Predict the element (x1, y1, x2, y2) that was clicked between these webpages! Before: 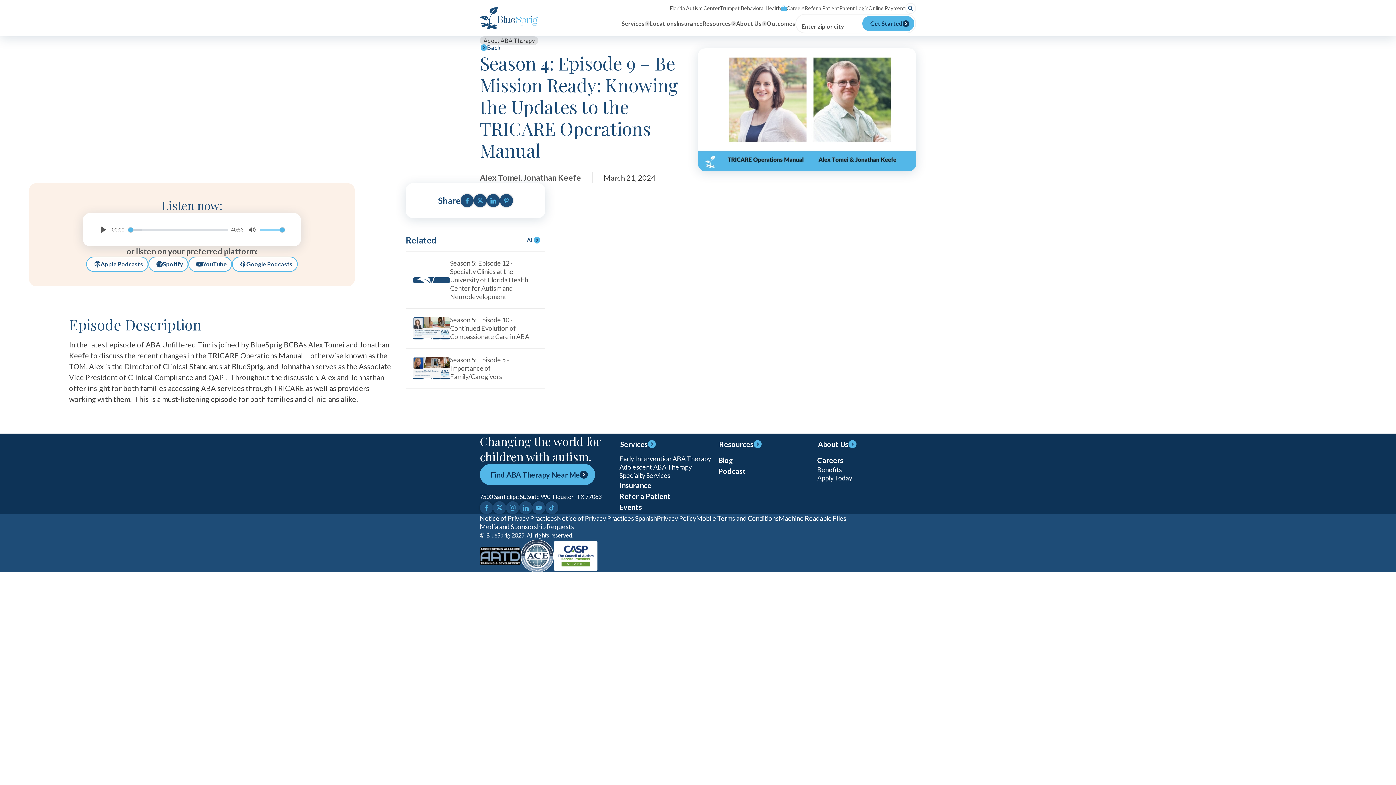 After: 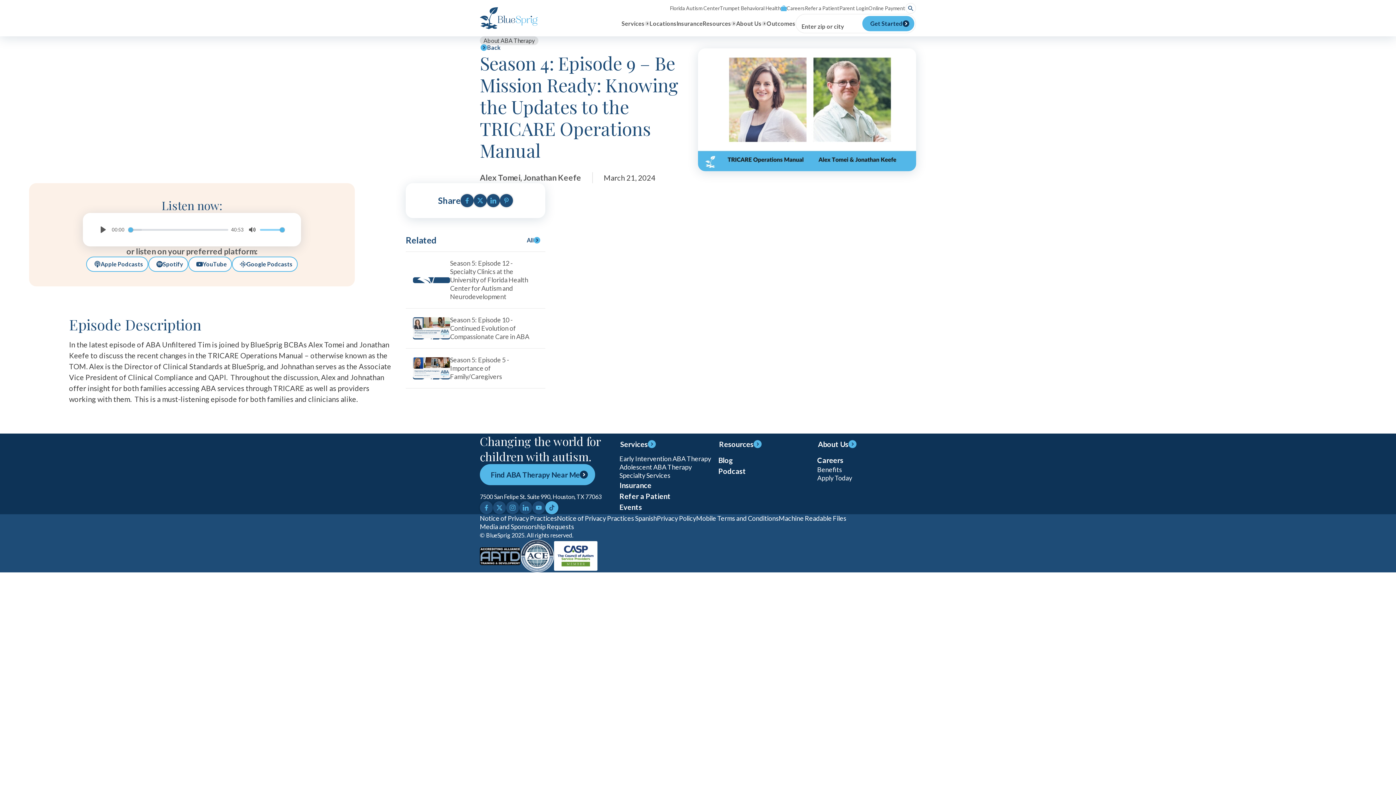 Action: label: TikTok bbox: (545, 501, 558, 514)